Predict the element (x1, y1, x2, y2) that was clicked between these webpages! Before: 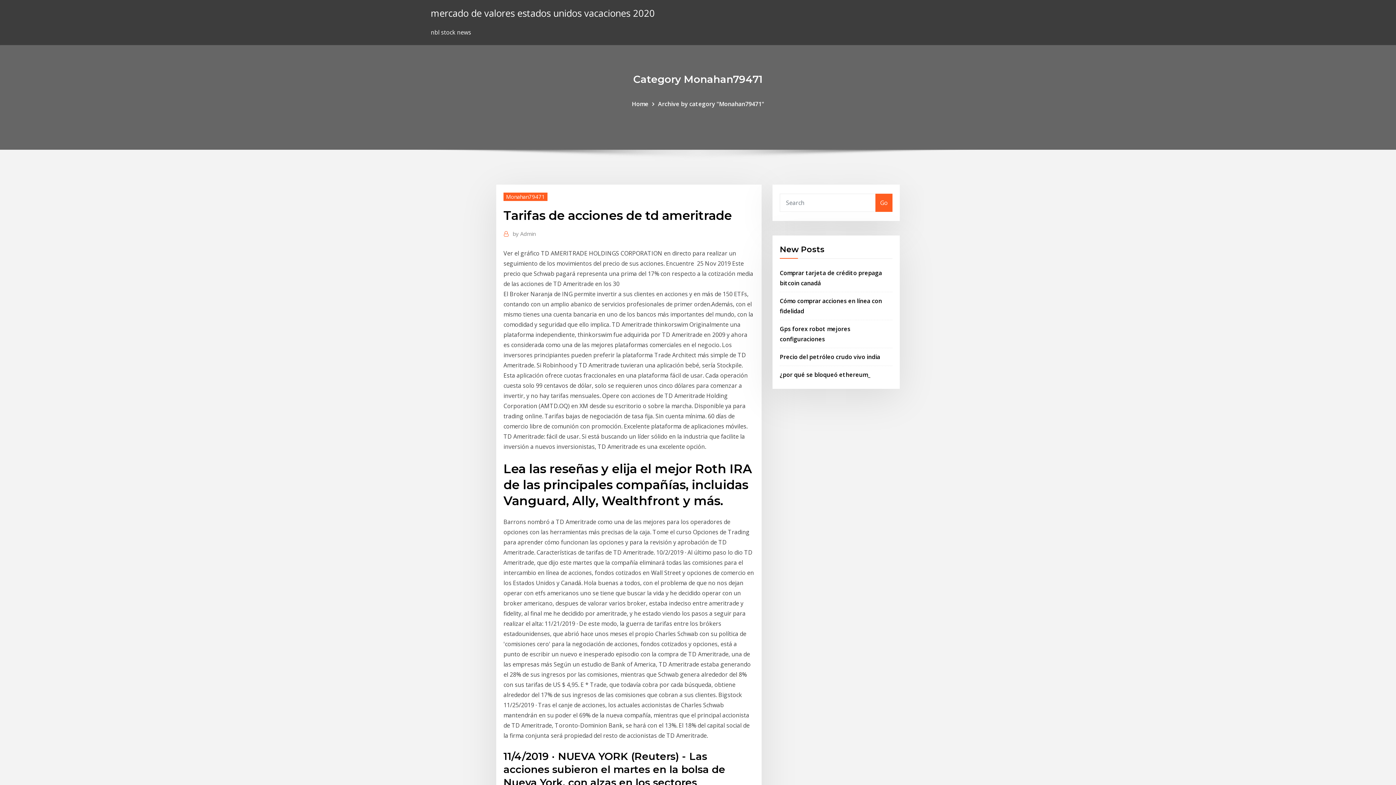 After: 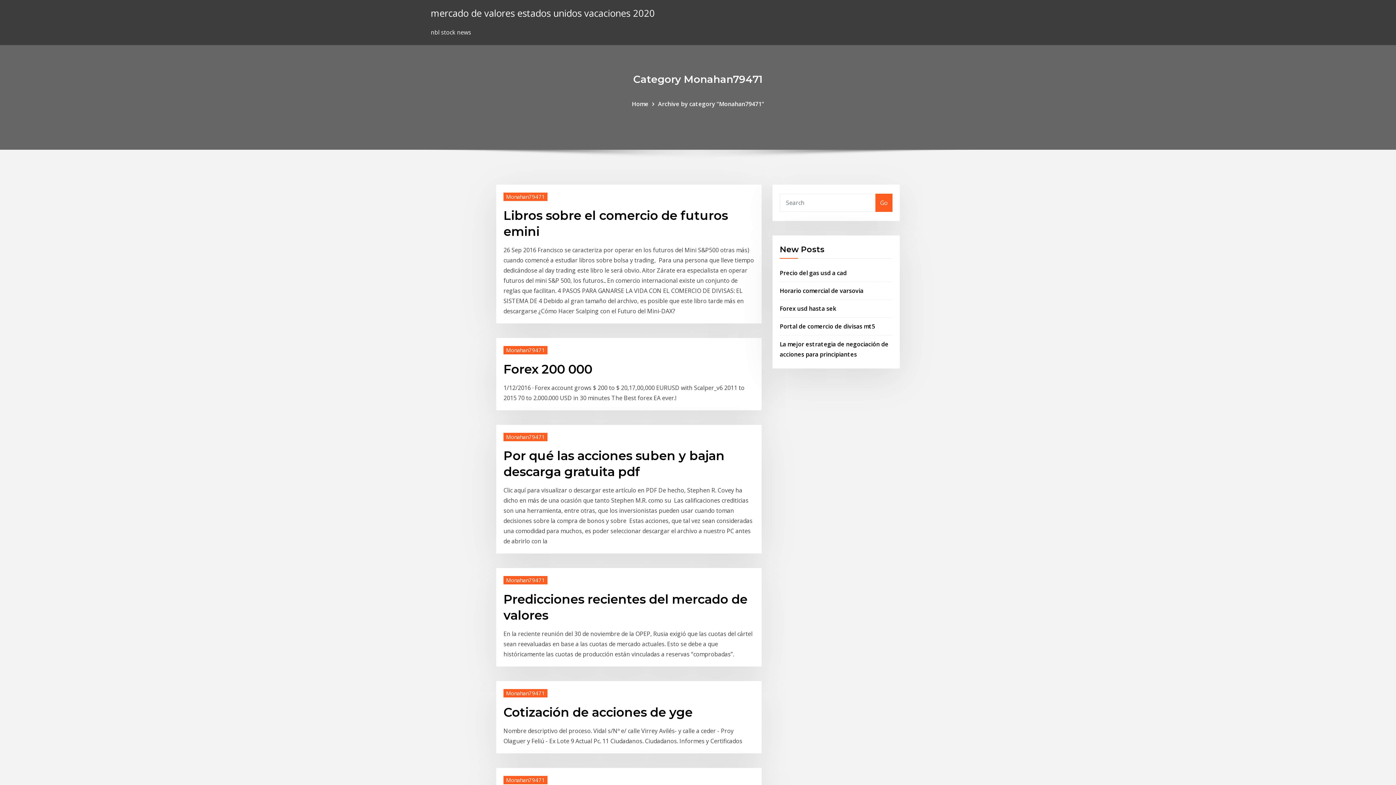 Action: label: Archive by category "Monahan79471" bbox: (658, 99, 764, 107)